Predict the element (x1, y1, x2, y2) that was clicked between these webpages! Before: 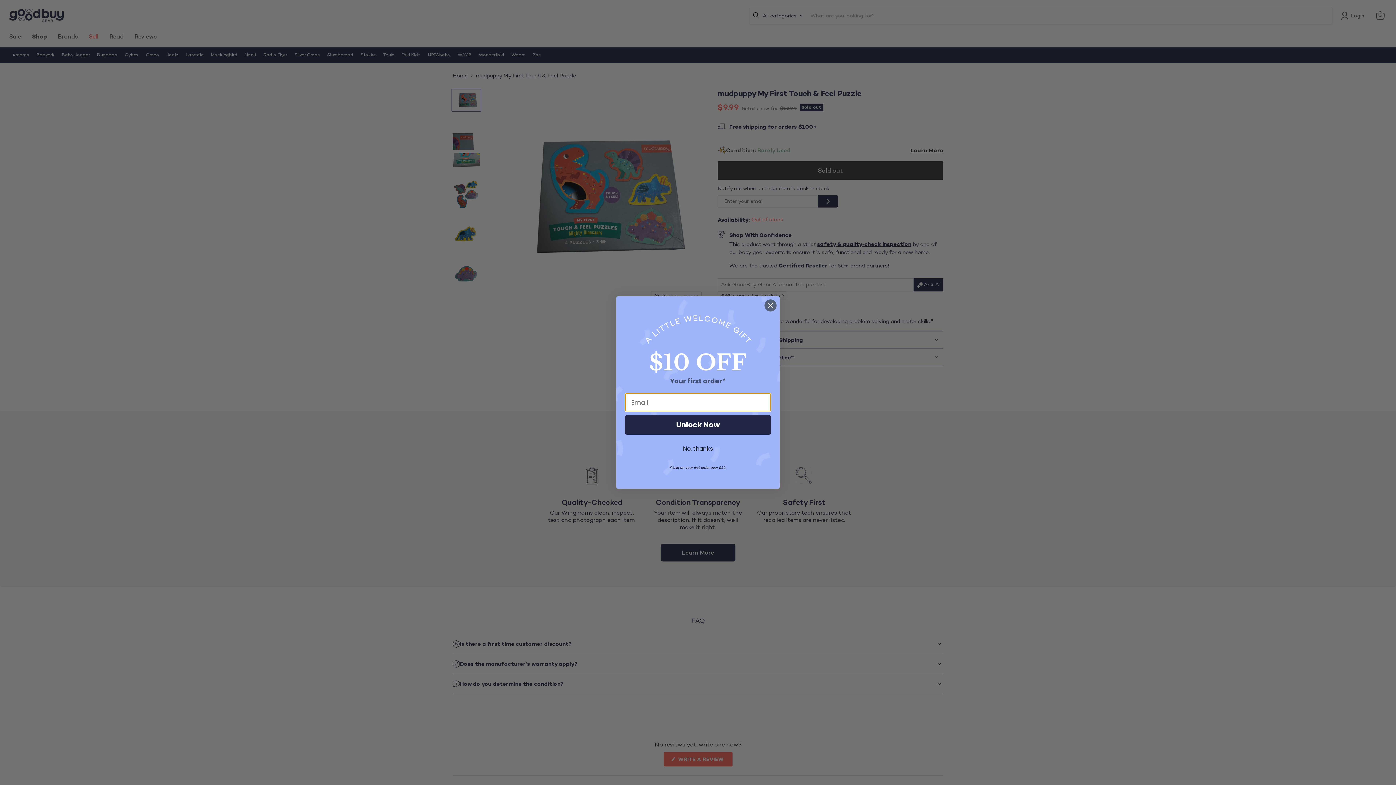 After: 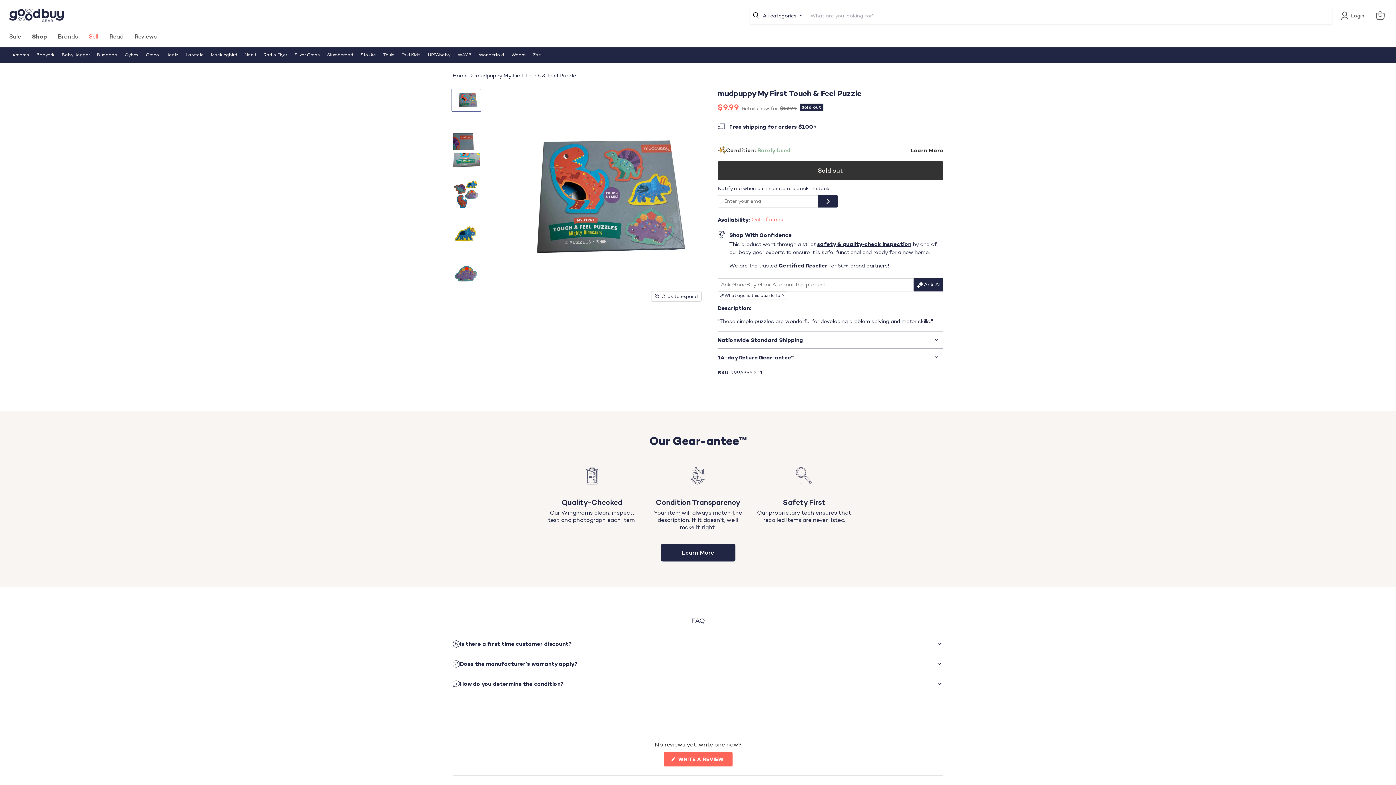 Action: label: Close dialog bbox: (764, 299, 777, 312)